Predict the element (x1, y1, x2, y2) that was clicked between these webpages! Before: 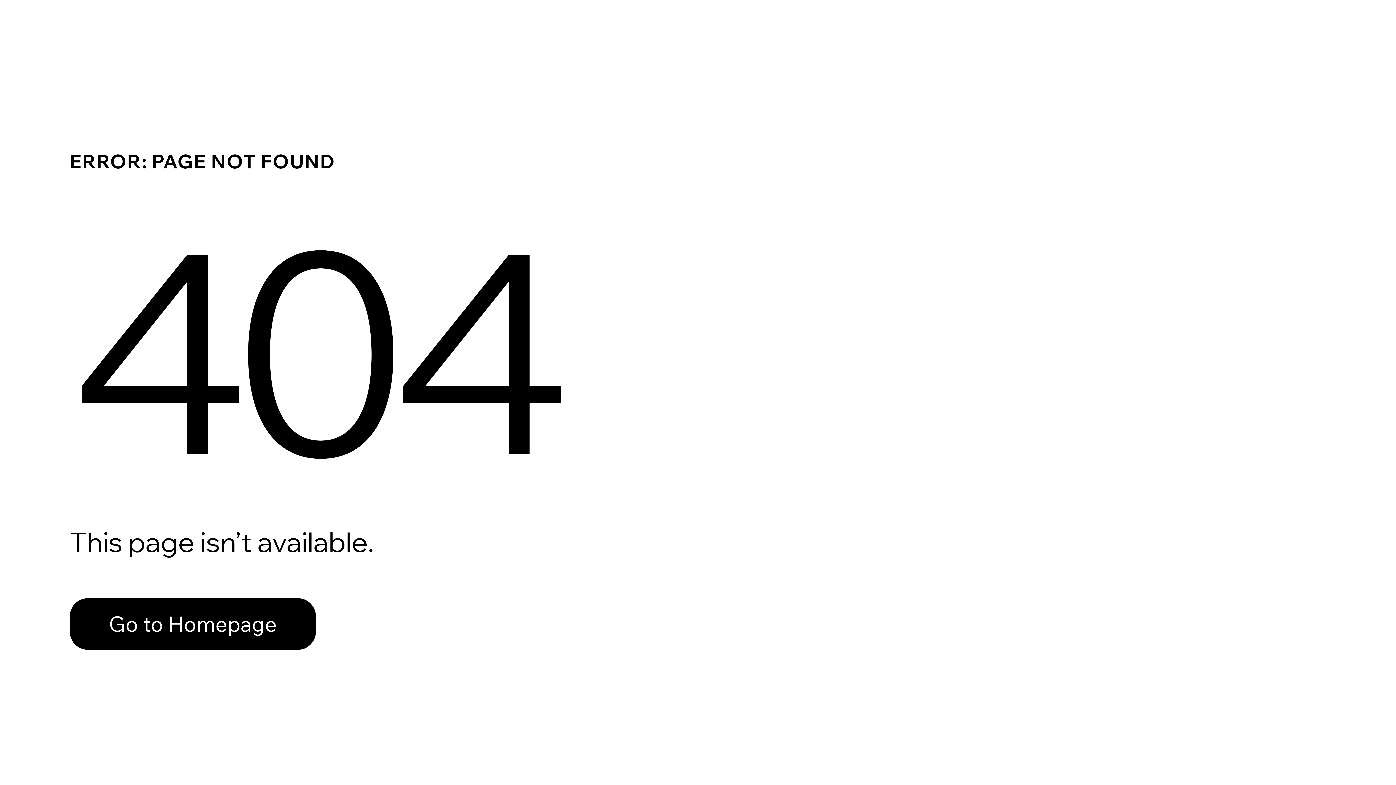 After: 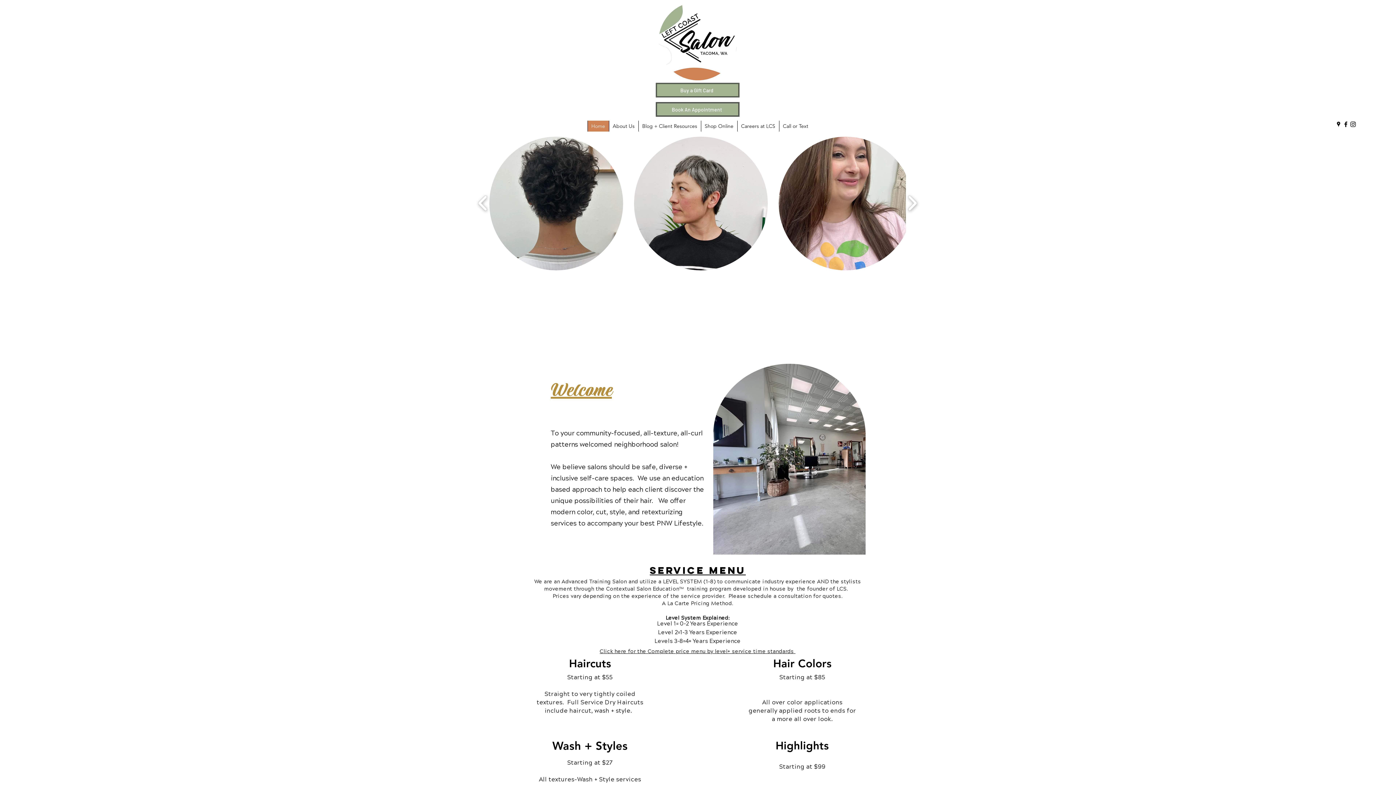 Action: bbox: (69, 582, 768, 659) label: Go to Homepage